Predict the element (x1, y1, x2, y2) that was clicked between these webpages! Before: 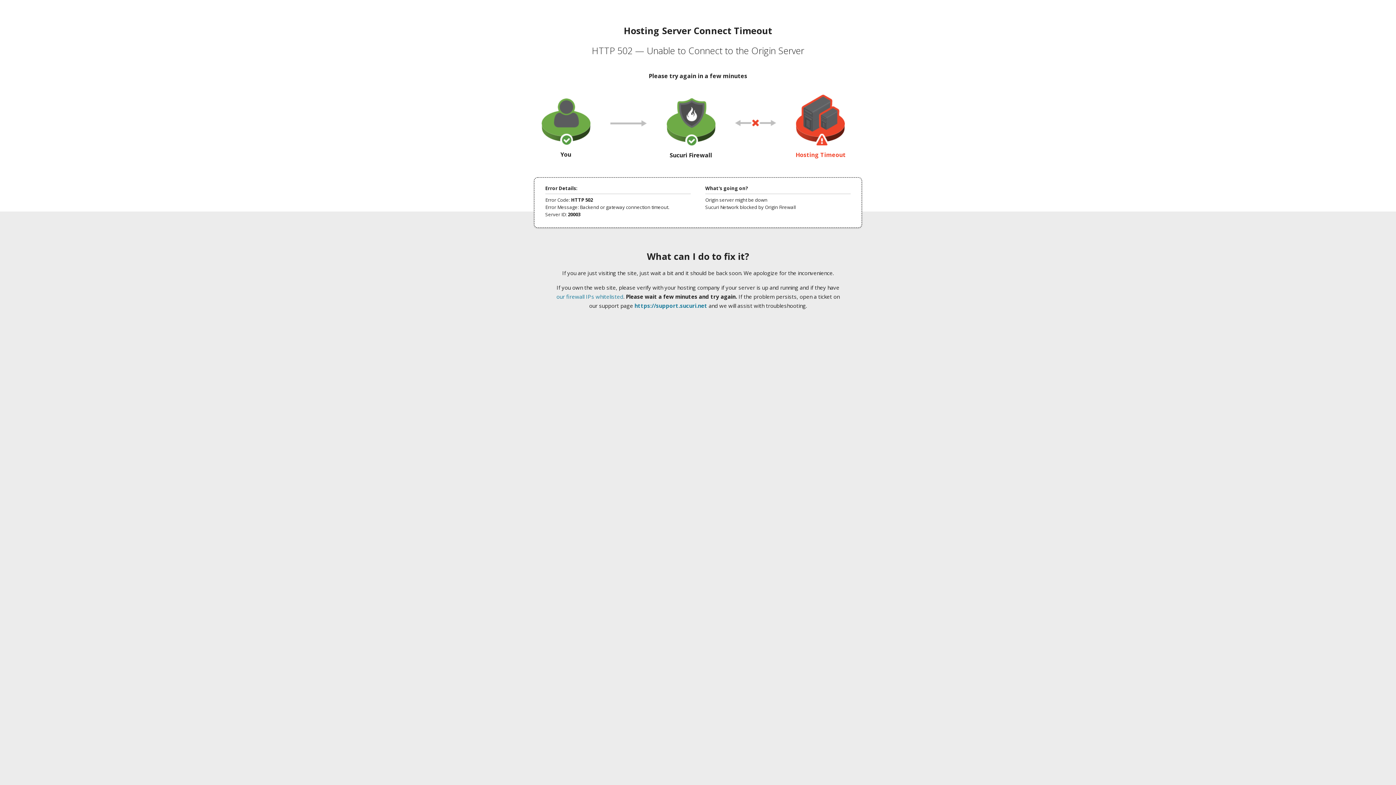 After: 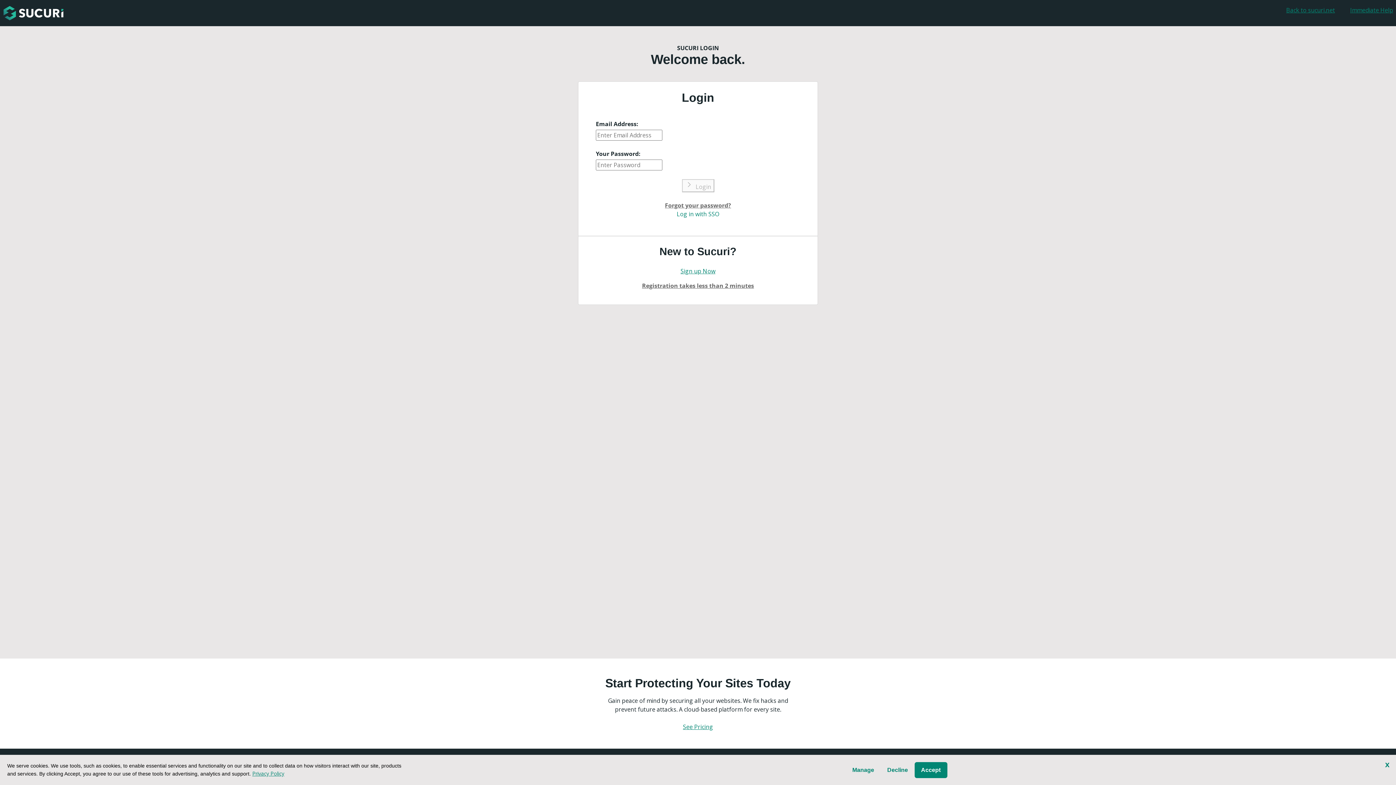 Action: label: https://support.sucuri.net bbox: (634, 302, 707, 309)